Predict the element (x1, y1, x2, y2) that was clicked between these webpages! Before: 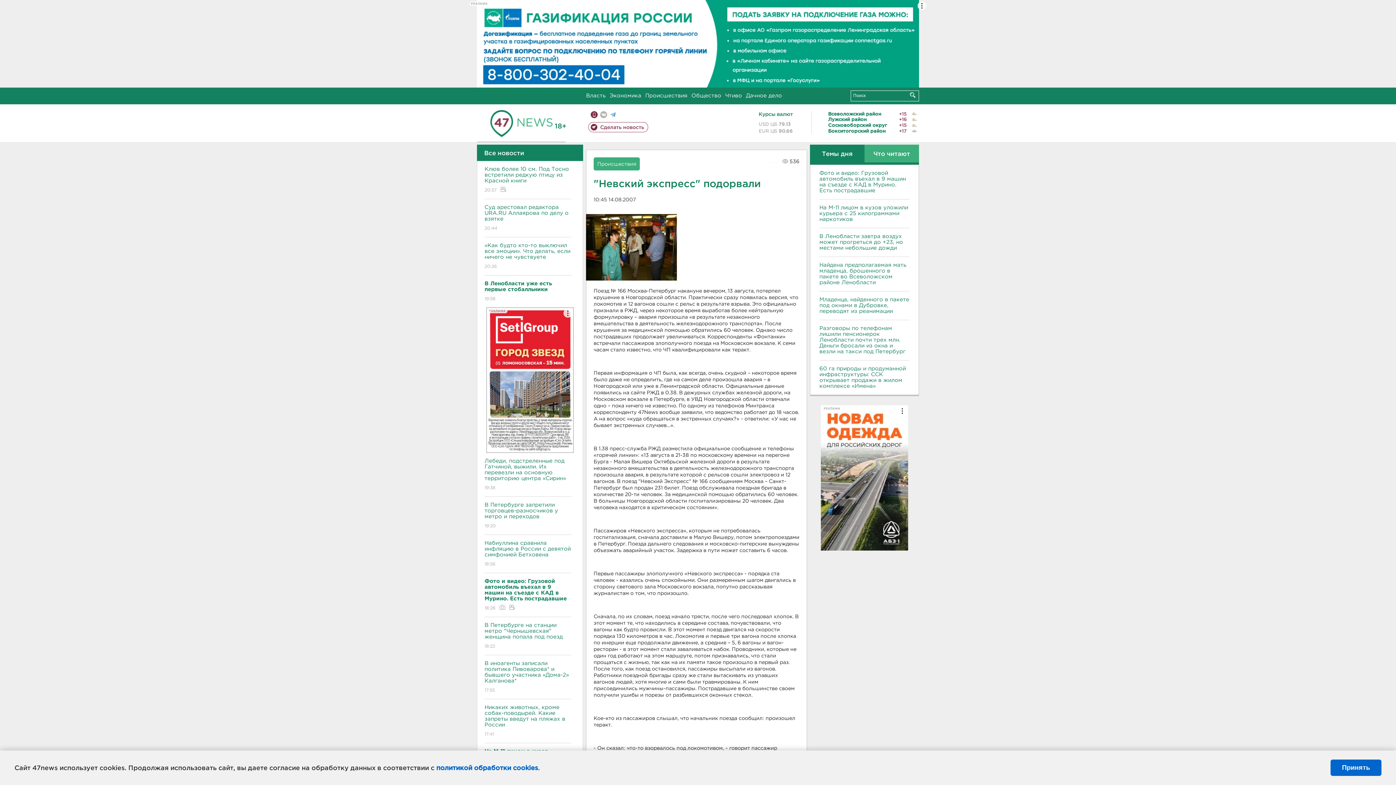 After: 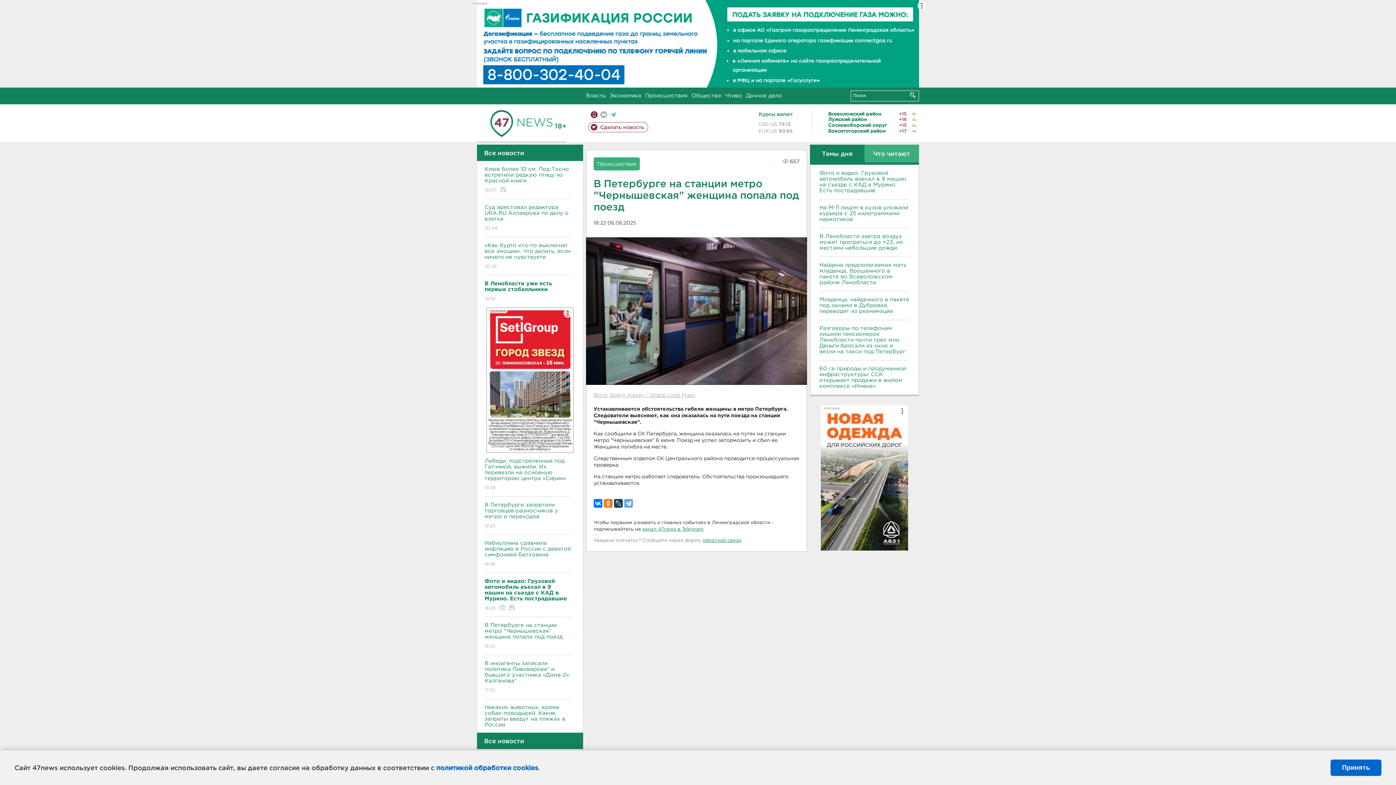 Action: label: В Петербурге на станции метро "Чернышевская" женщина попала под поезд
18:22 bbox: (484, 617, 571, 655)